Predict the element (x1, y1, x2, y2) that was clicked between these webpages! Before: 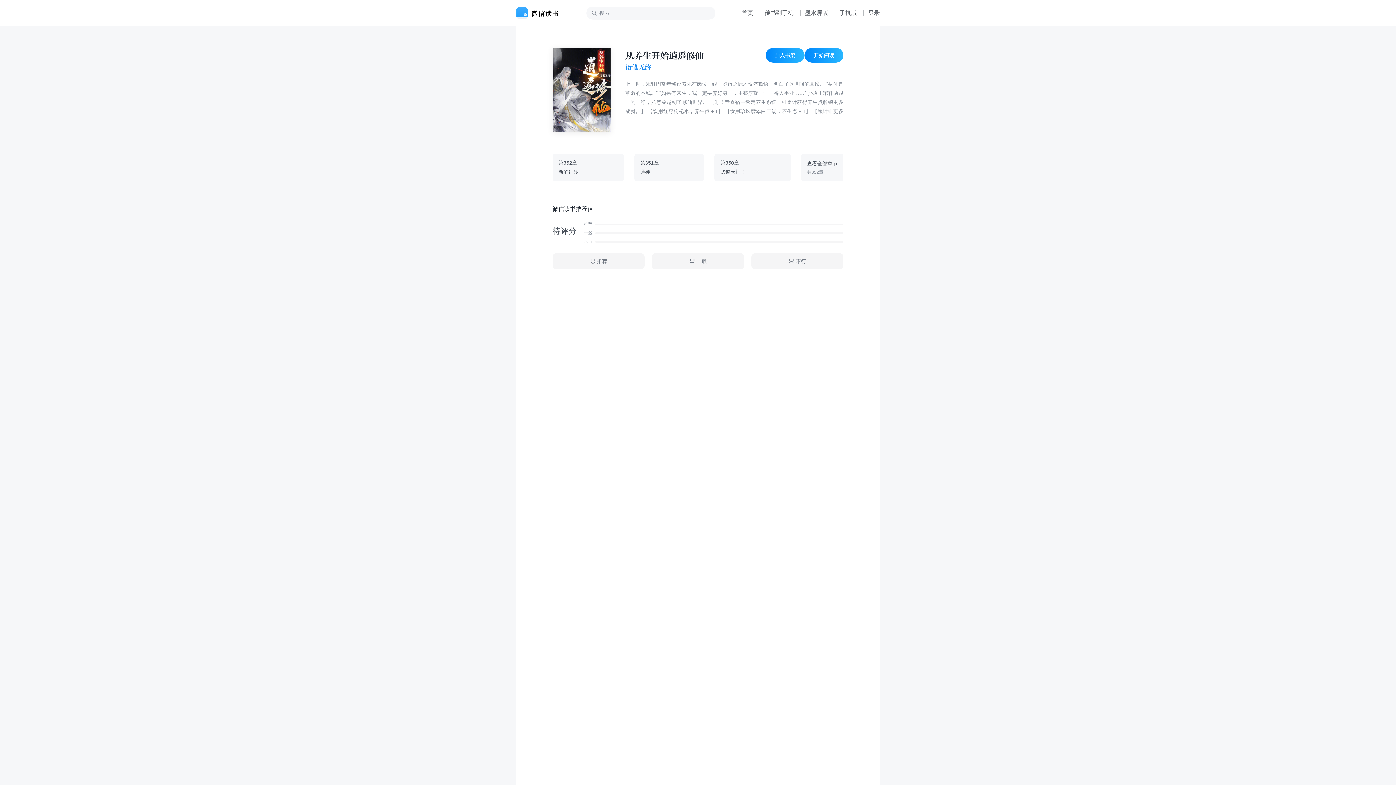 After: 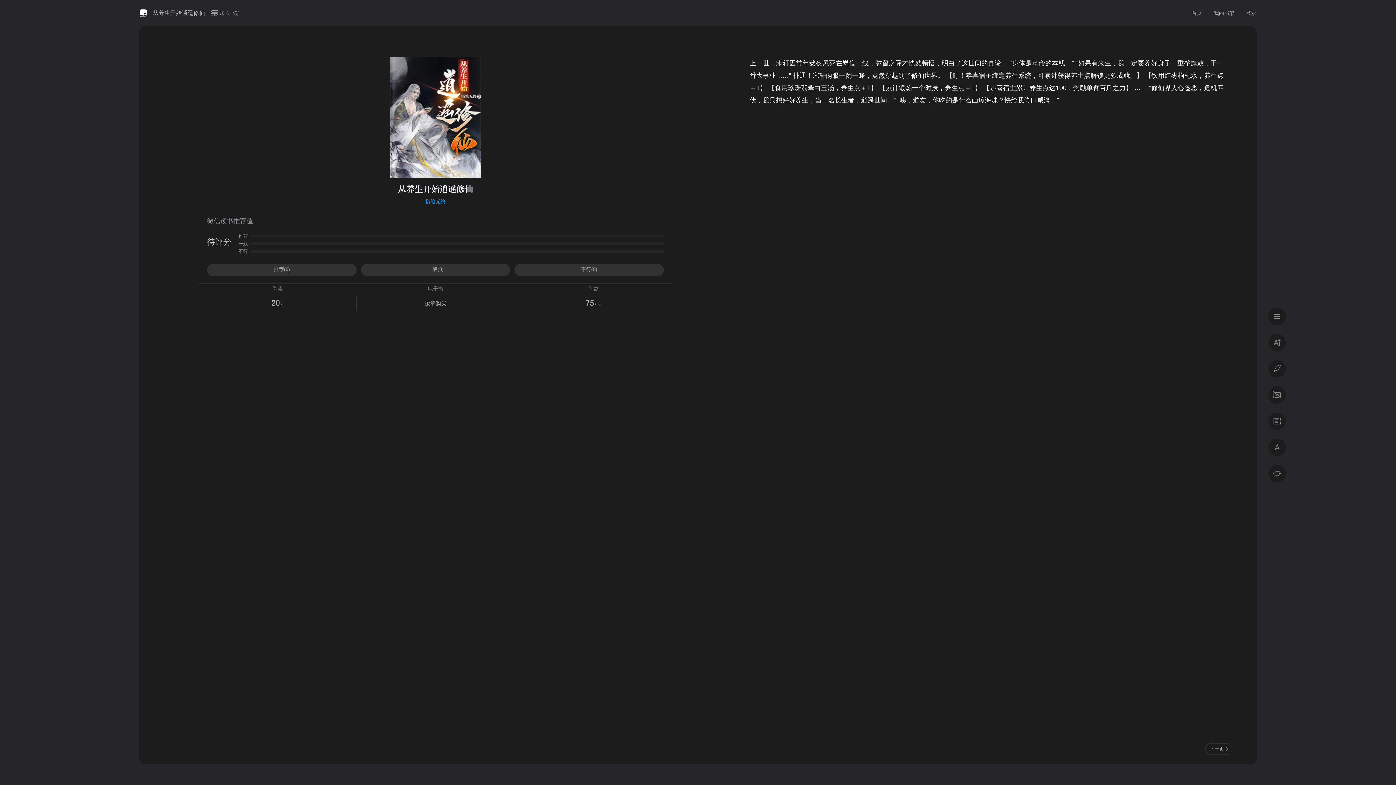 Action: label: 开始阅读 bbox: (804, 48, 843, 62)